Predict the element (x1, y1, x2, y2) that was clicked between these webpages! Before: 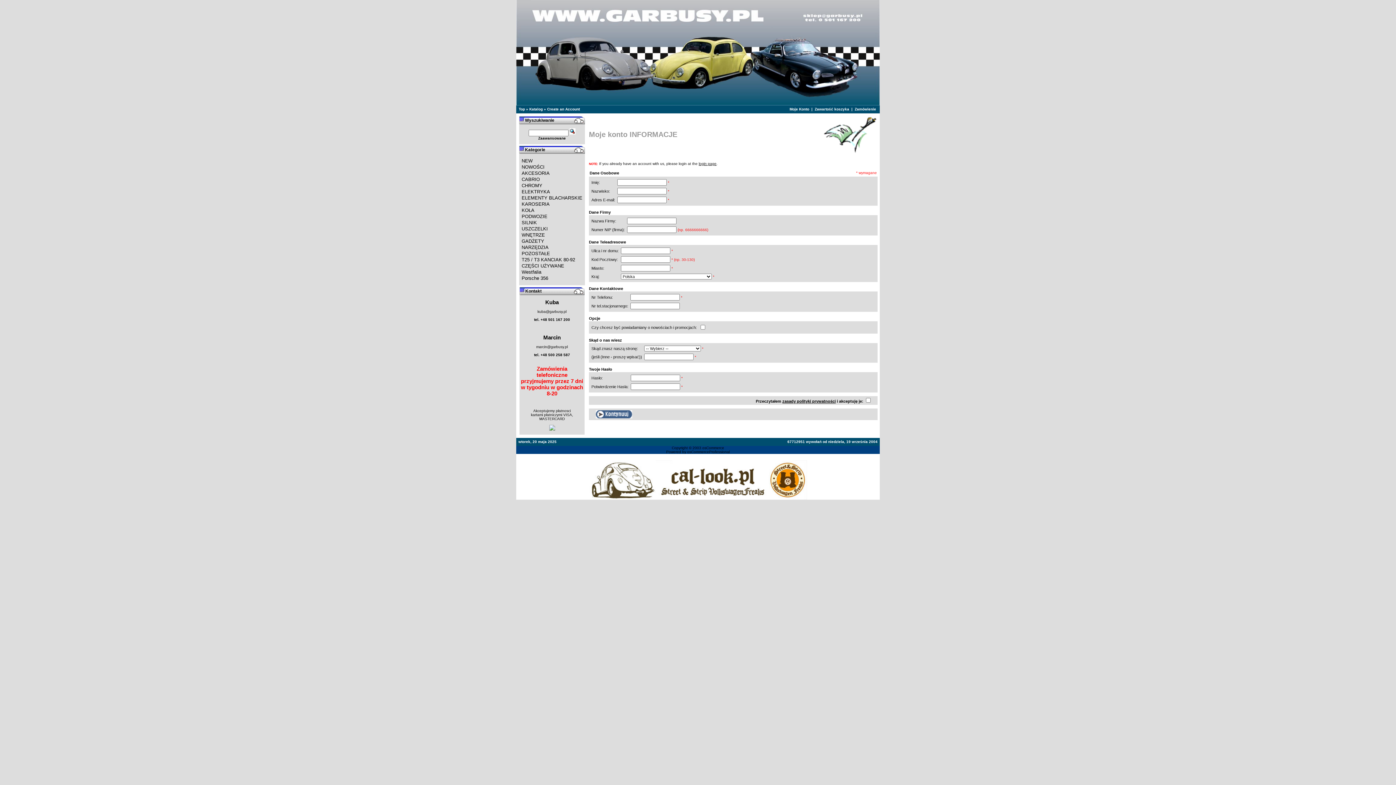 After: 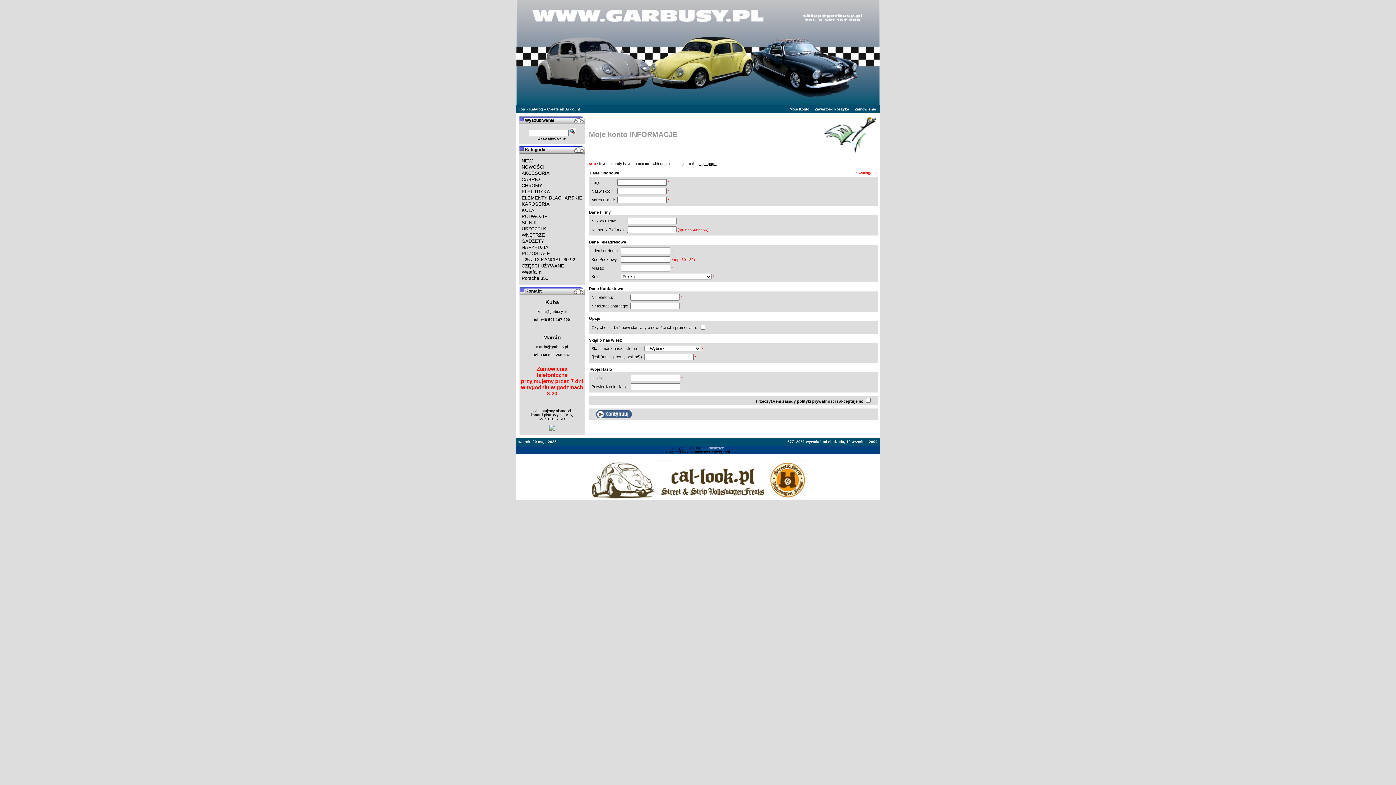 Action: label: osCommerce bbox: (702, 446, 724, 450)